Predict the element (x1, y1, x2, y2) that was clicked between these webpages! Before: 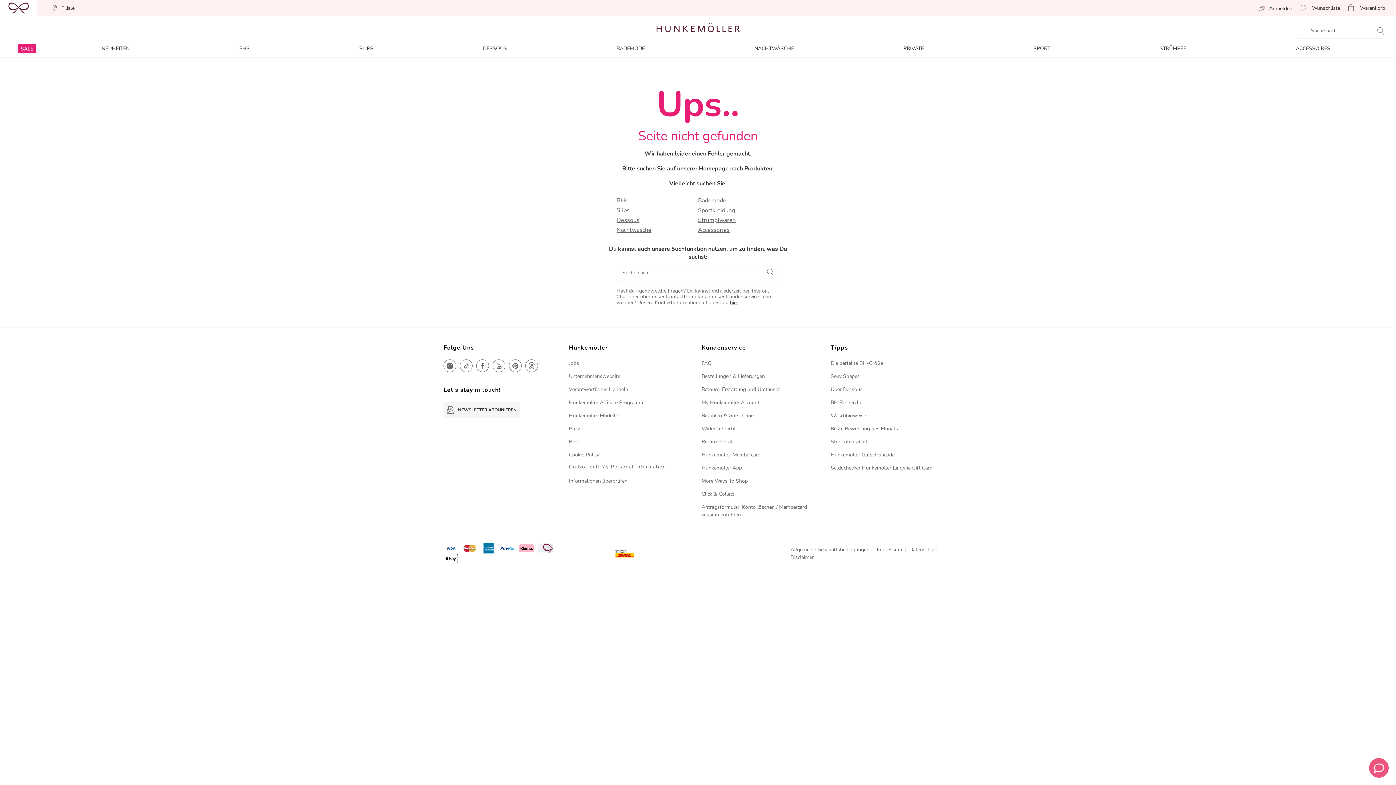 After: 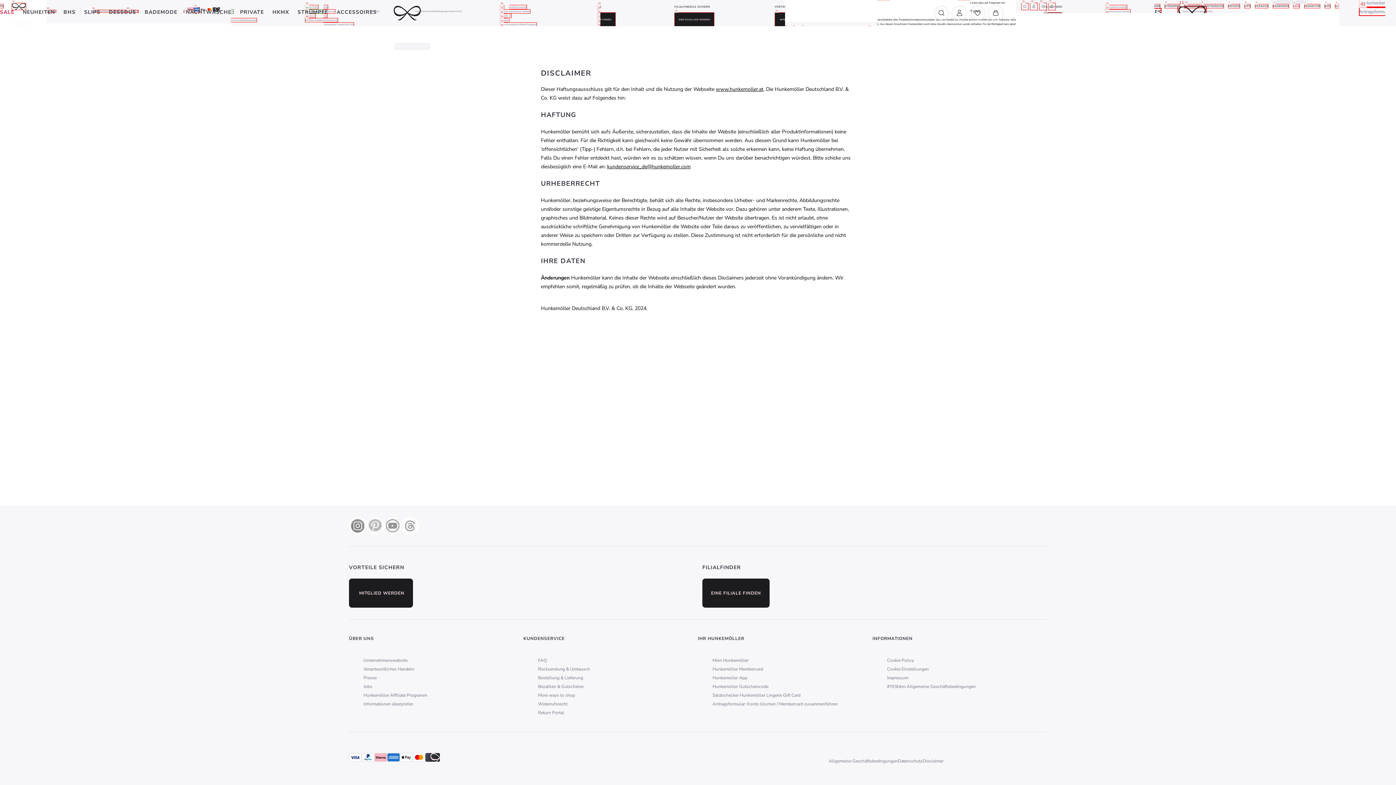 Action: bbox: (790, 554, 814, 561) label: Disclaimer